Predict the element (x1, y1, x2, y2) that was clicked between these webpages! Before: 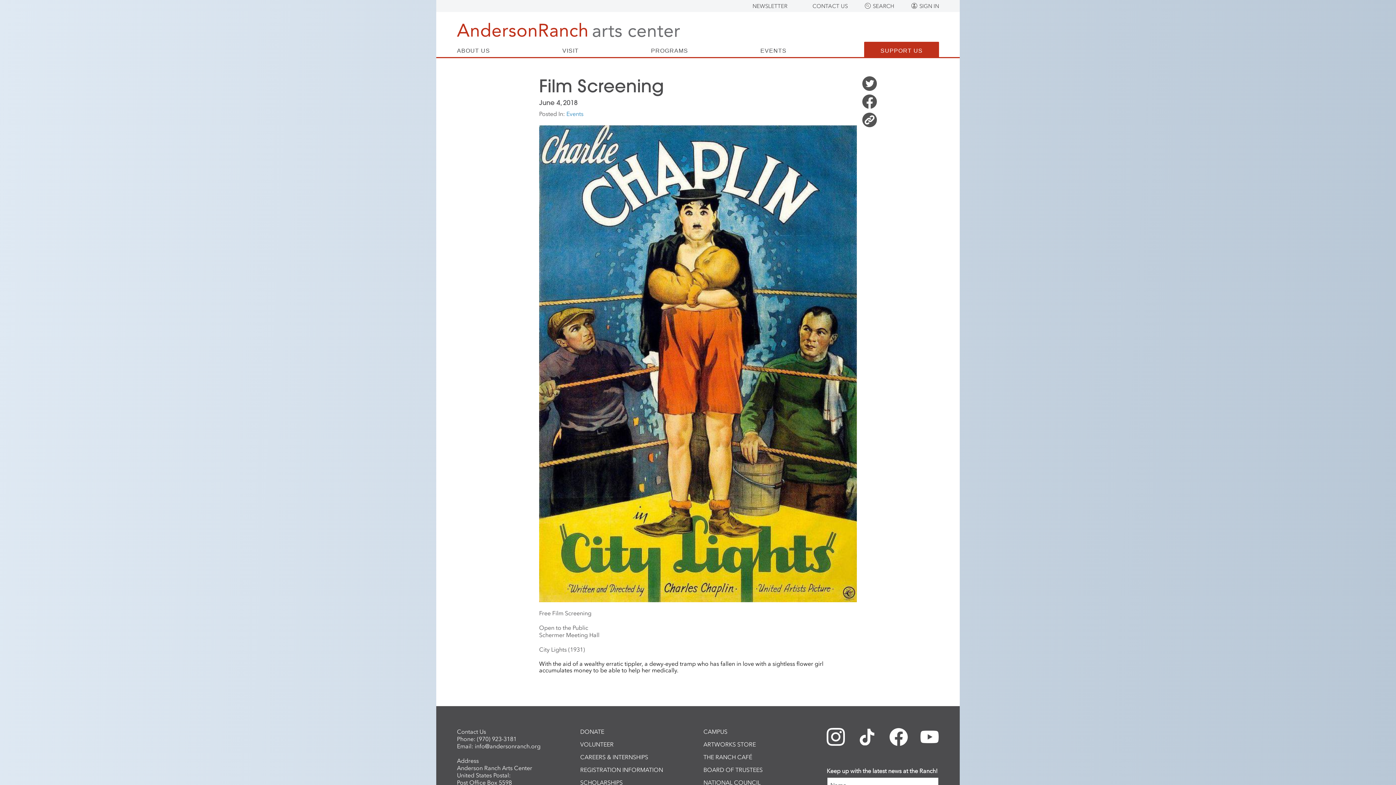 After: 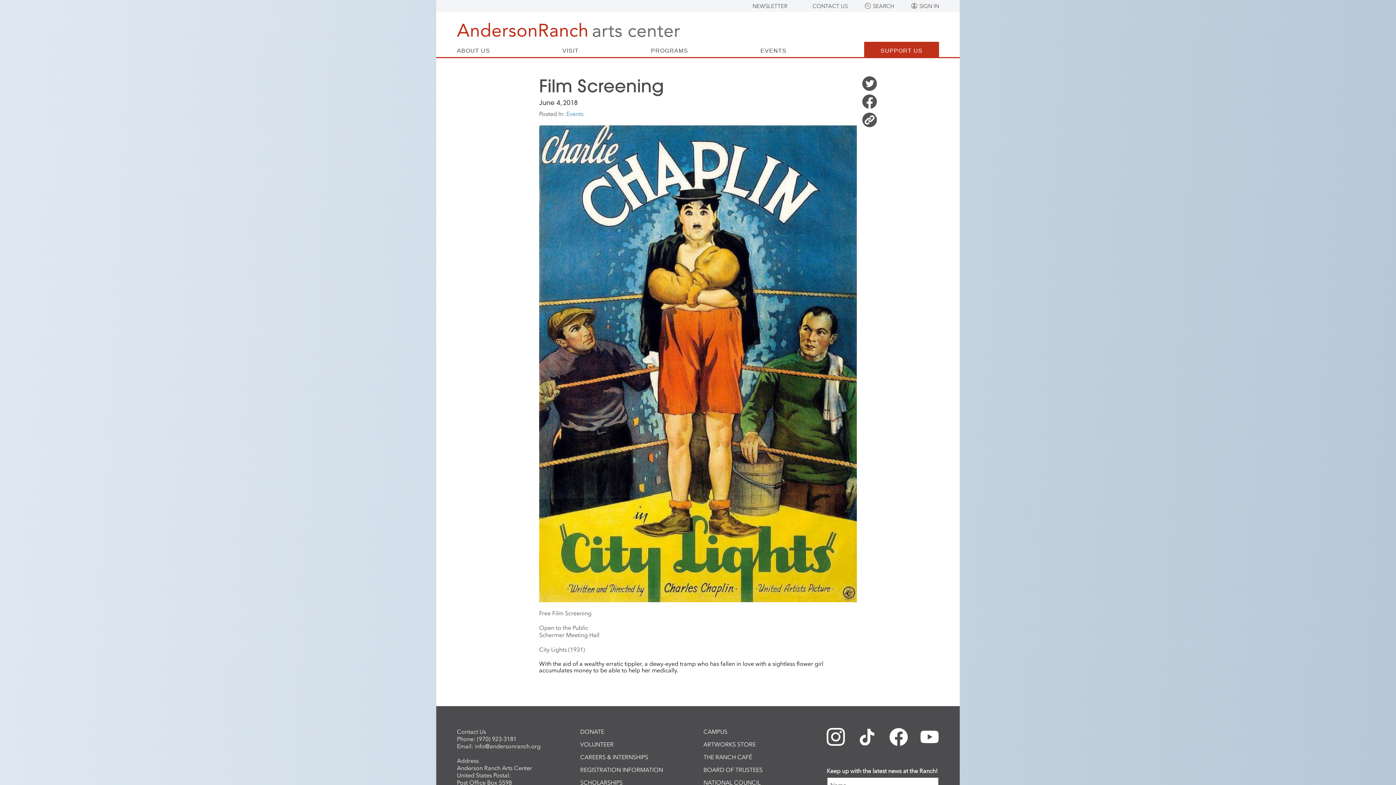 Action: bbox: (851, 728, 883, 746)